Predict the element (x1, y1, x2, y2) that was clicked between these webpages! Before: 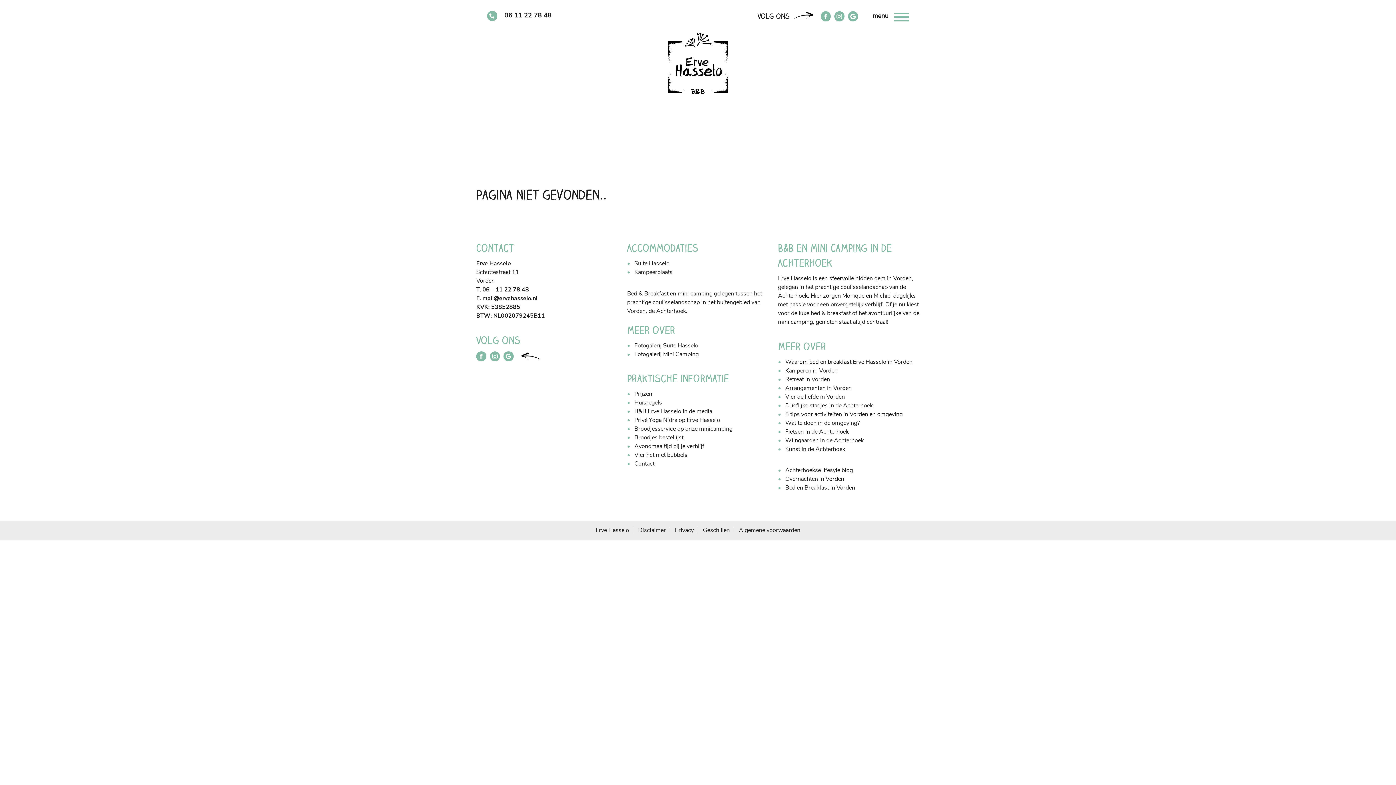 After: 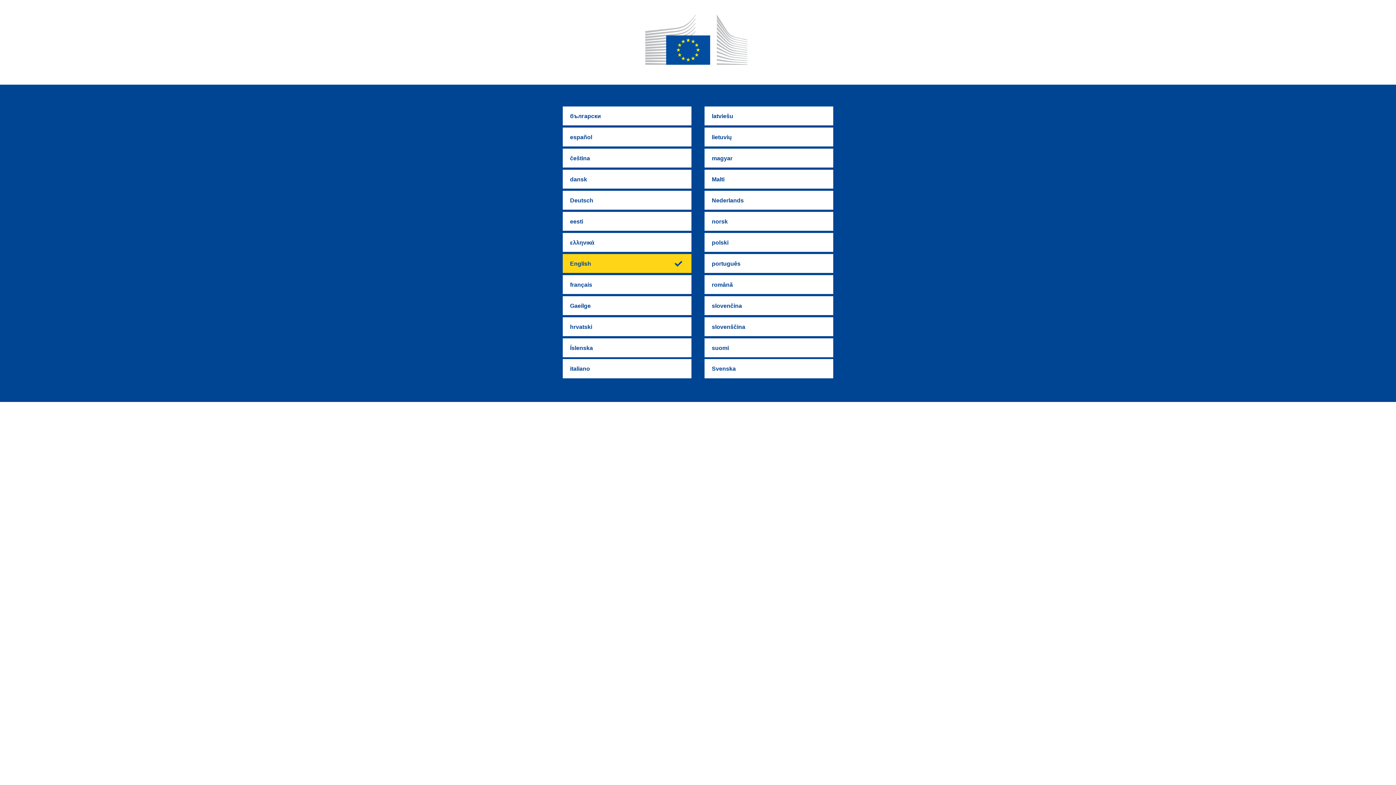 Action: bbox: (703, 527, 730, 533) label: Geschillen